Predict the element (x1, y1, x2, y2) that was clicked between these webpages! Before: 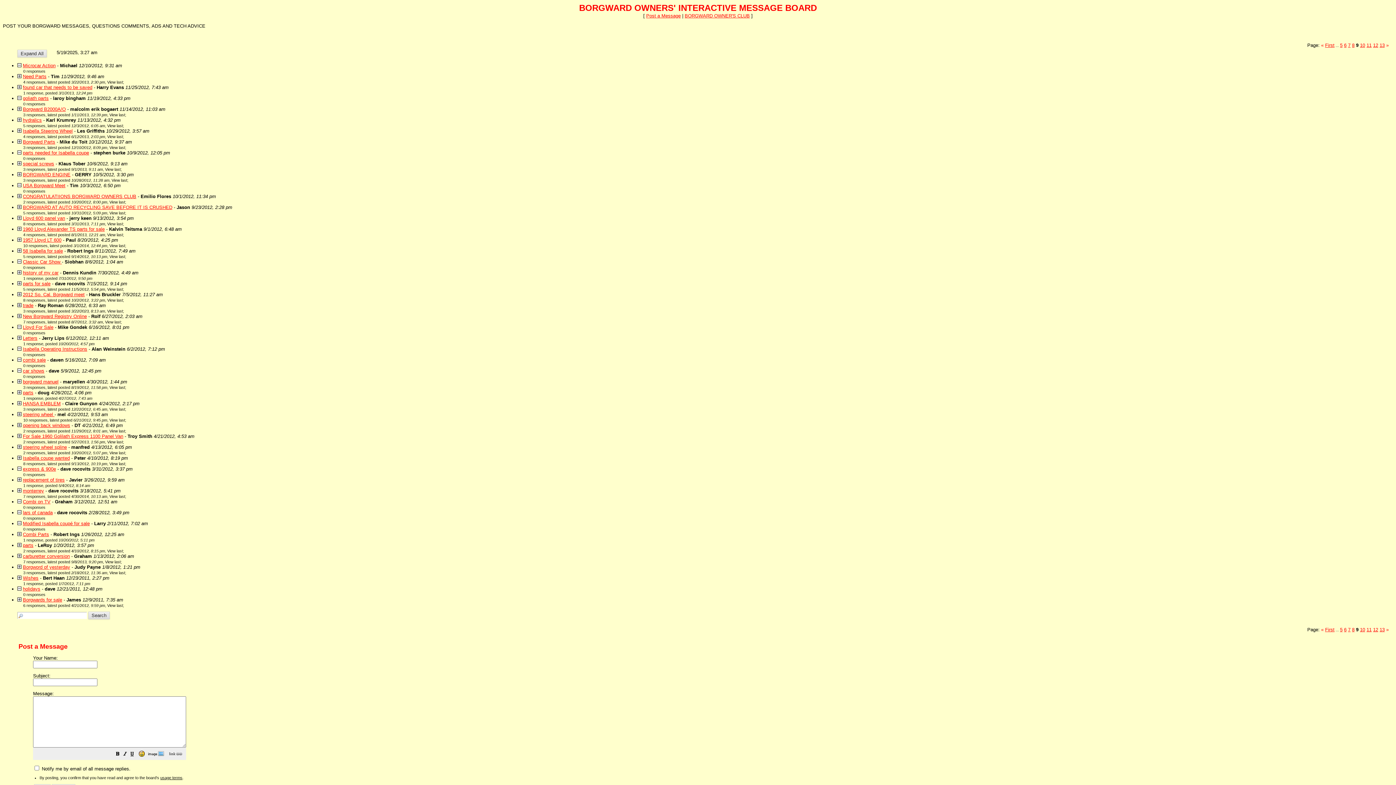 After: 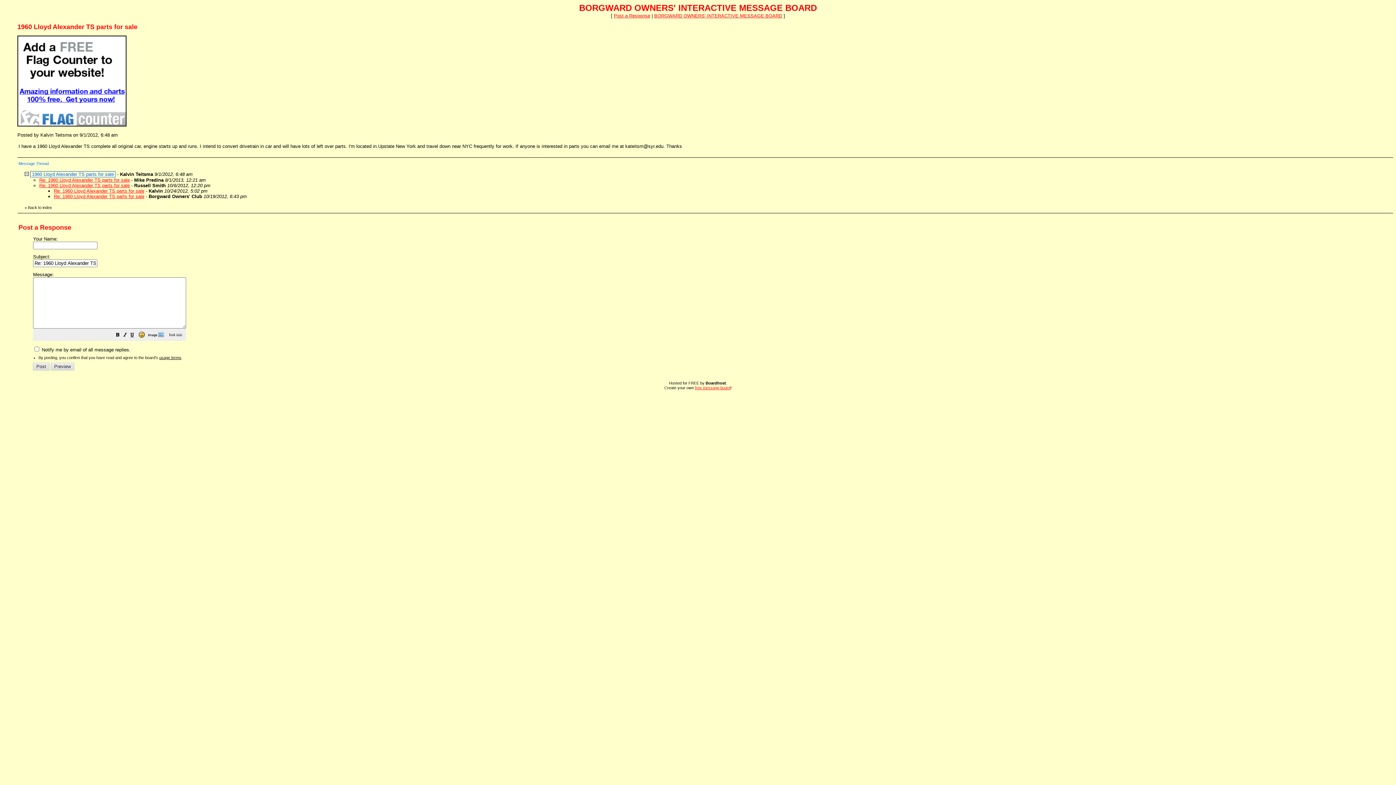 Action: label: 1960 Lloyd Alexander TS parts for sale bbox: (22, 226, 104, 232)